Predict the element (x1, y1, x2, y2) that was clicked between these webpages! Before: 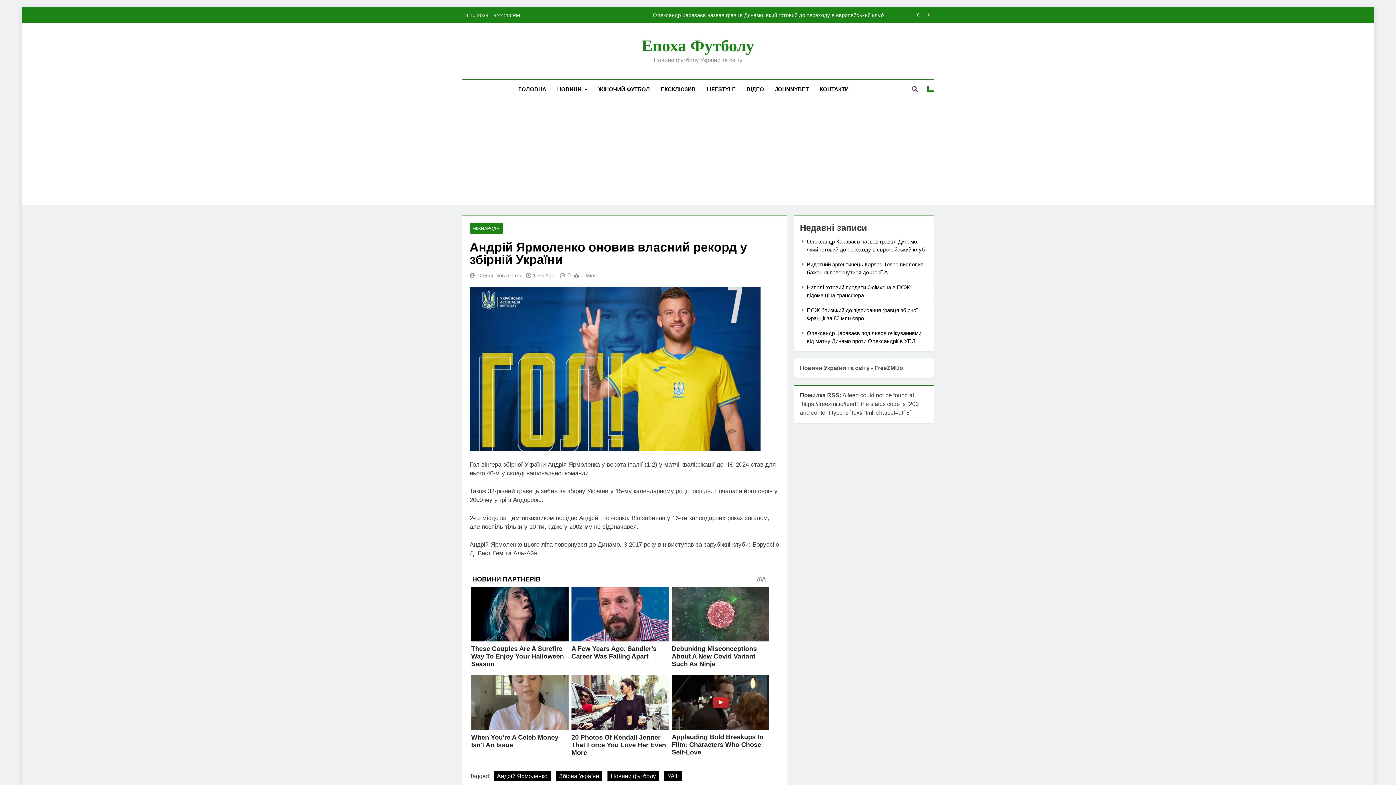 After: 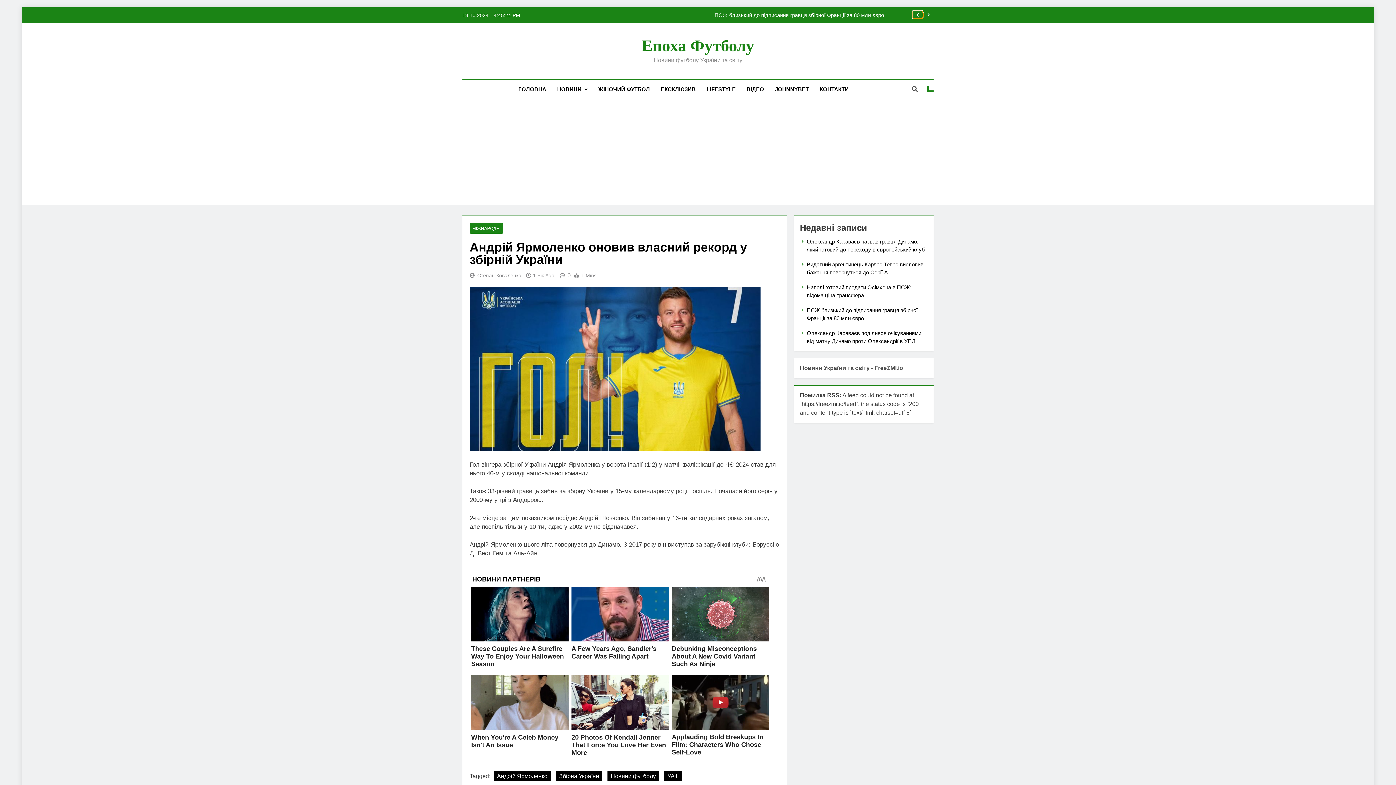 Action: bbox: (913, 10, 922, 18)